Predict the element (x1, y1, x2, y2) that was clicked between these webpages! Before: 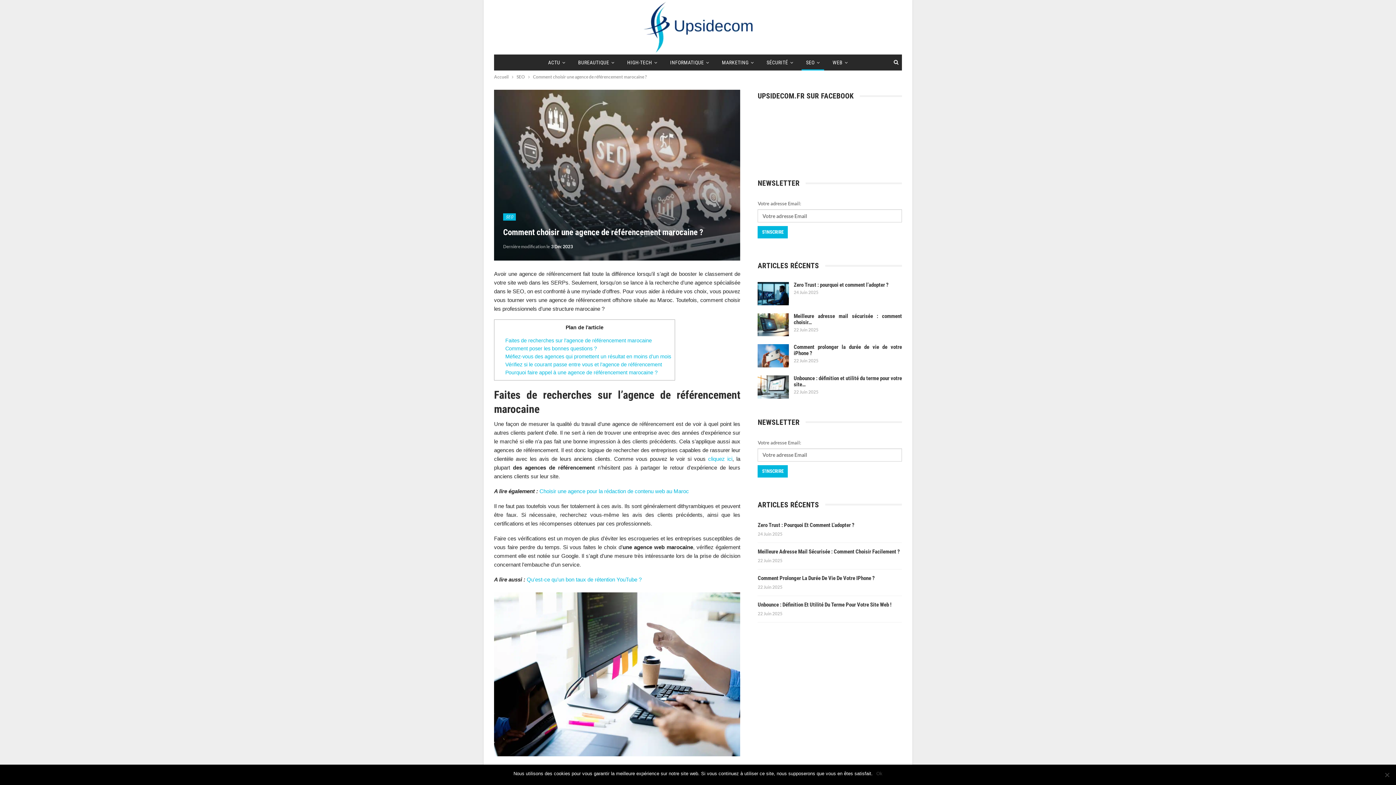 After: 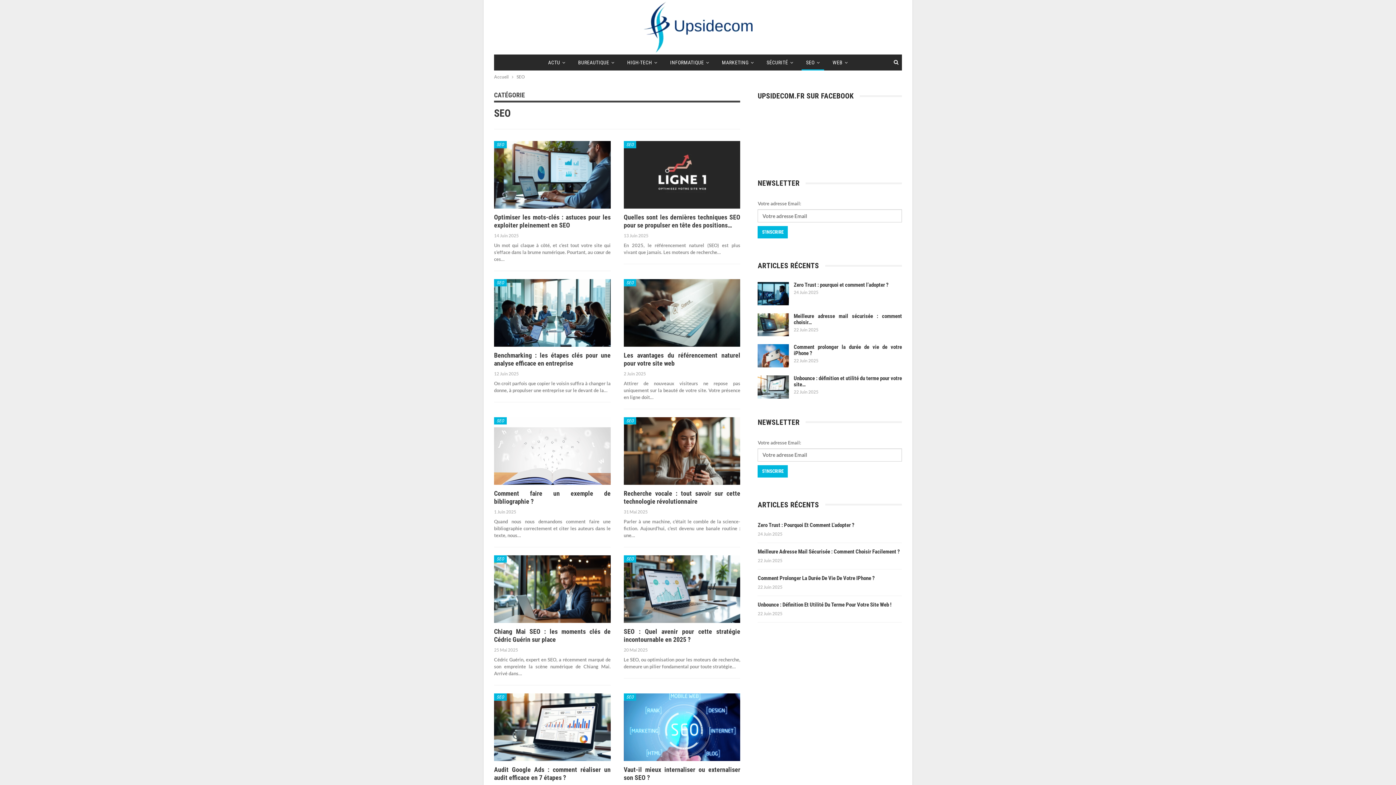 Action: bbox: (801, 54, 824, 70) label: SEO